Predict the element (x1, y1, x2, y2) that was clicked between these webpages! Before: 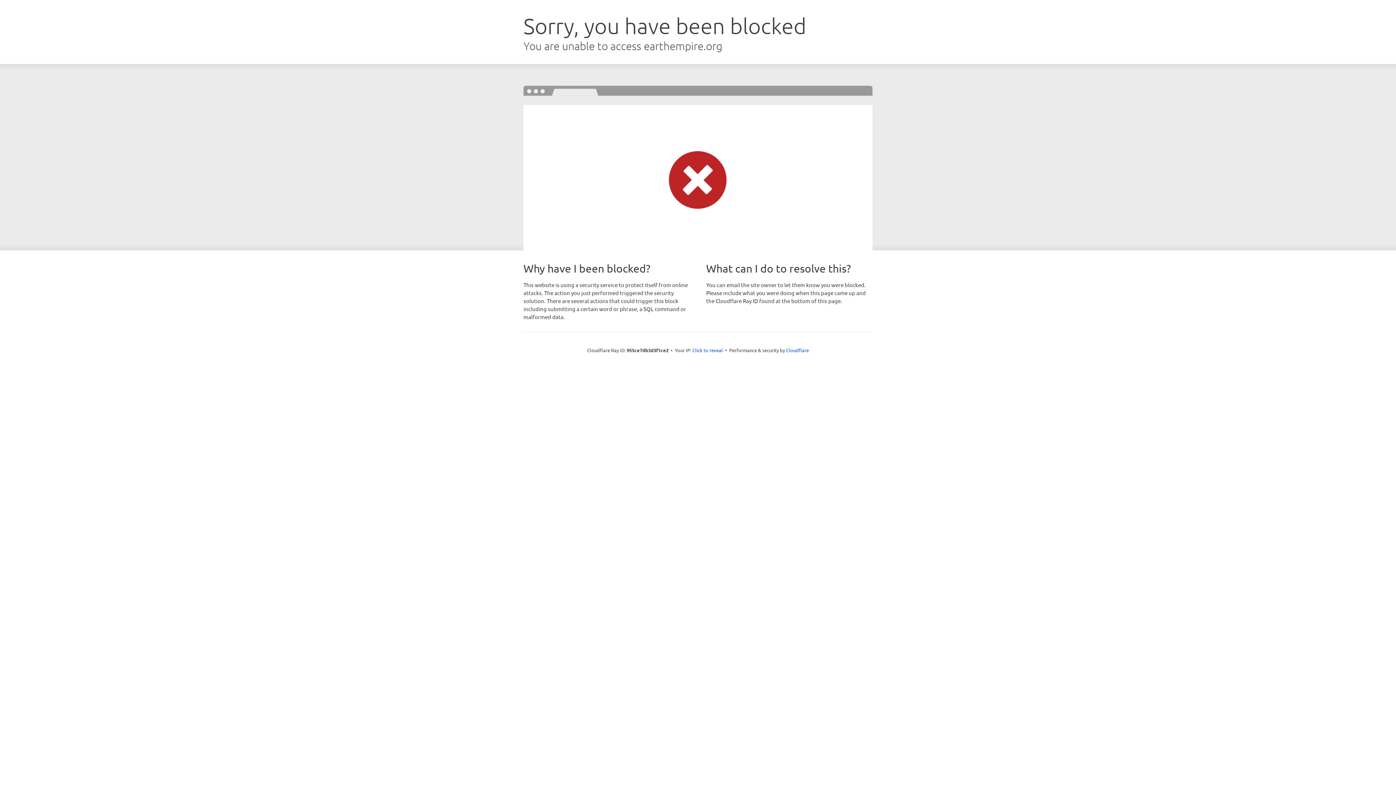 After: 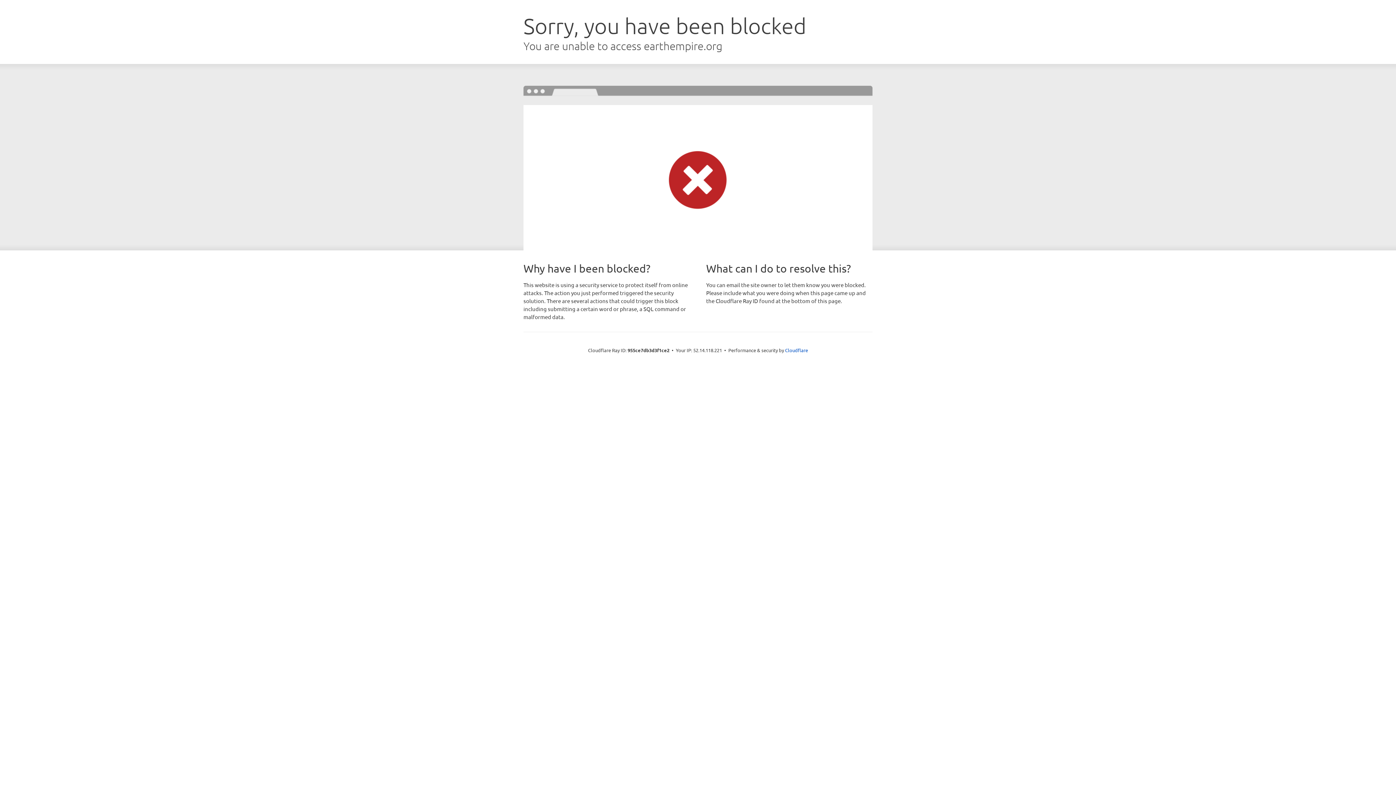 Action: label: Click to reveal bbox: (692, 346, 723, 353)